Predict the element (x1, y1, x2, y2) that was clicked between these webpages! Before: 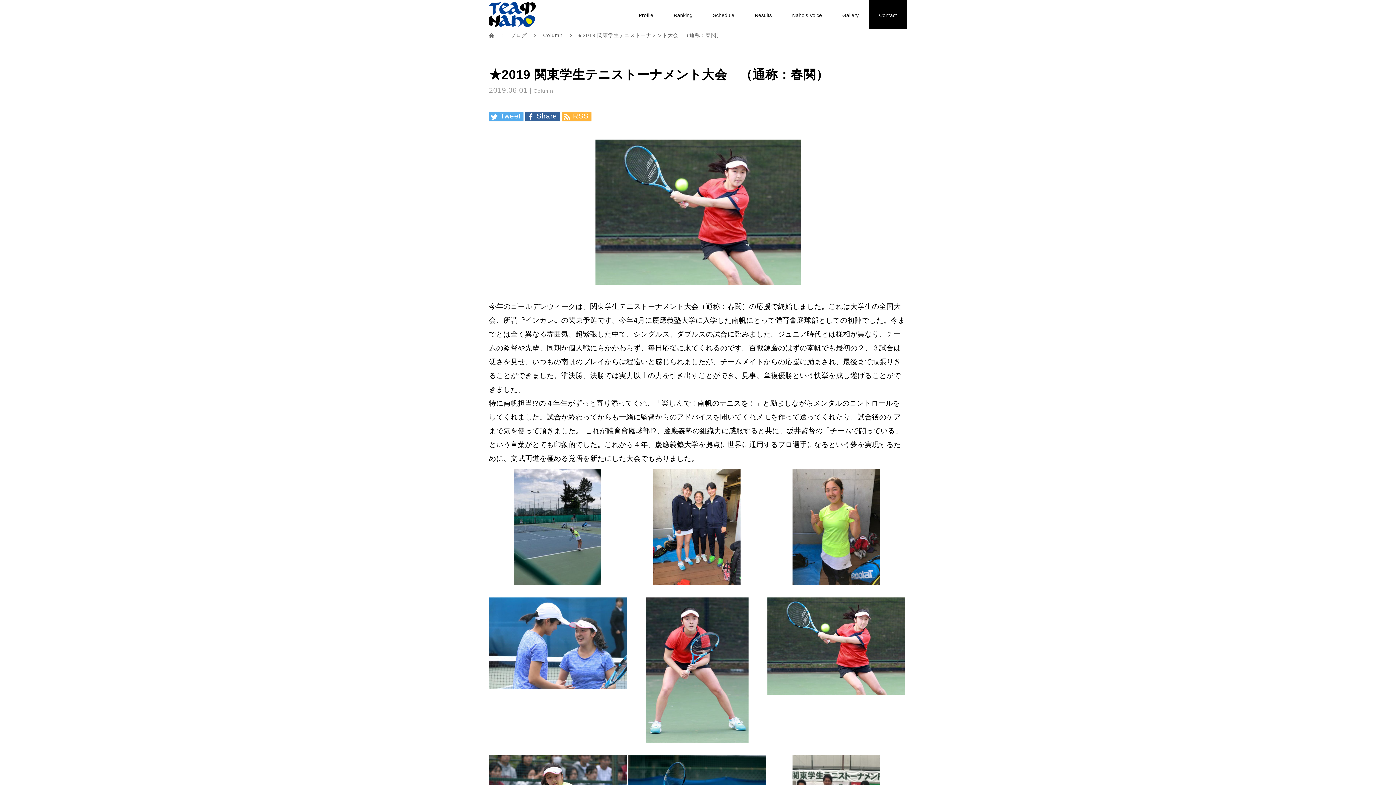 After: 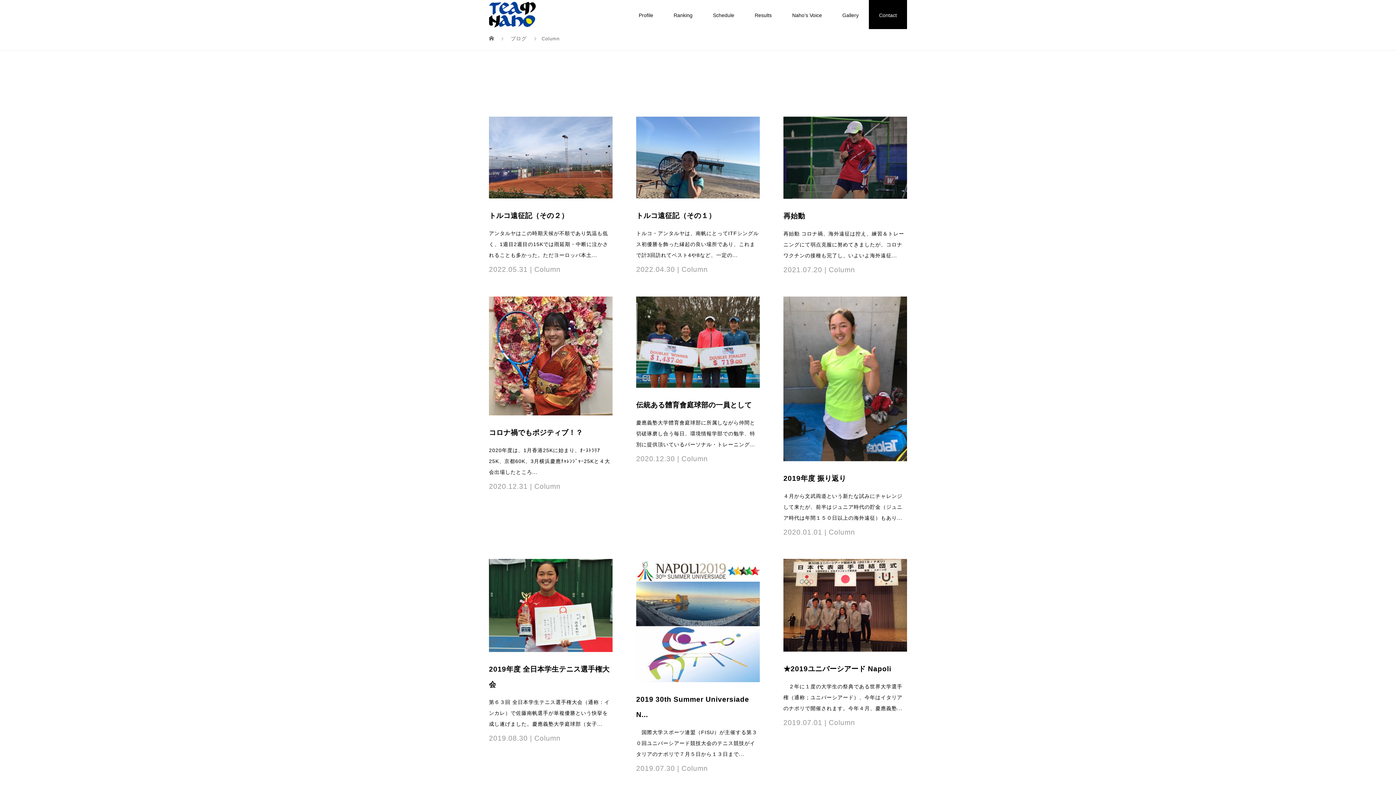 Action: bbox: (543, 32, 564, 38) label: Column 